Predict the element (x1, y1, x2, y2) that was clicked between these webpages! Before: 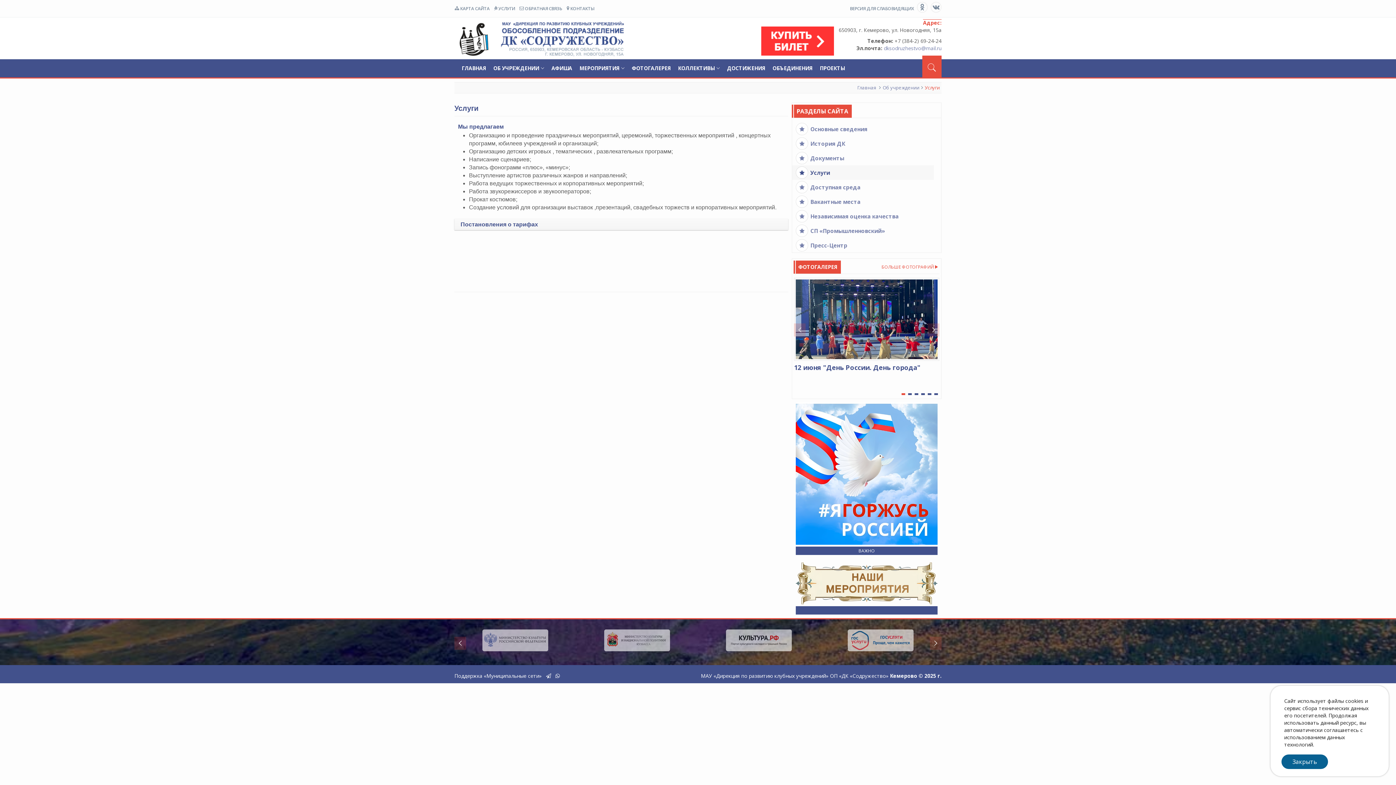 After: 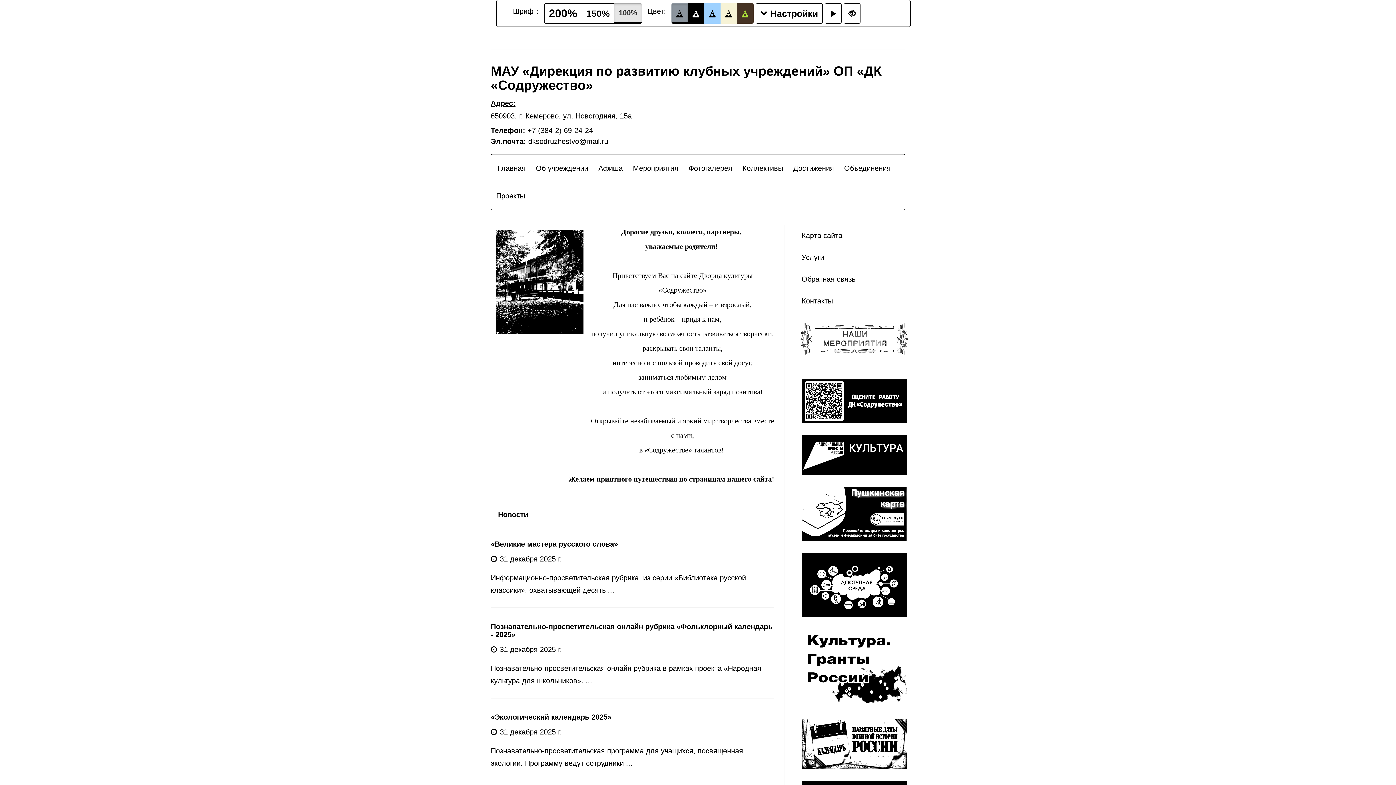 Action: label: ВЕРСИЯ ДЛЯ СЛАБОВИДЯЩИХ bbox: (850, 5, 914, 11)